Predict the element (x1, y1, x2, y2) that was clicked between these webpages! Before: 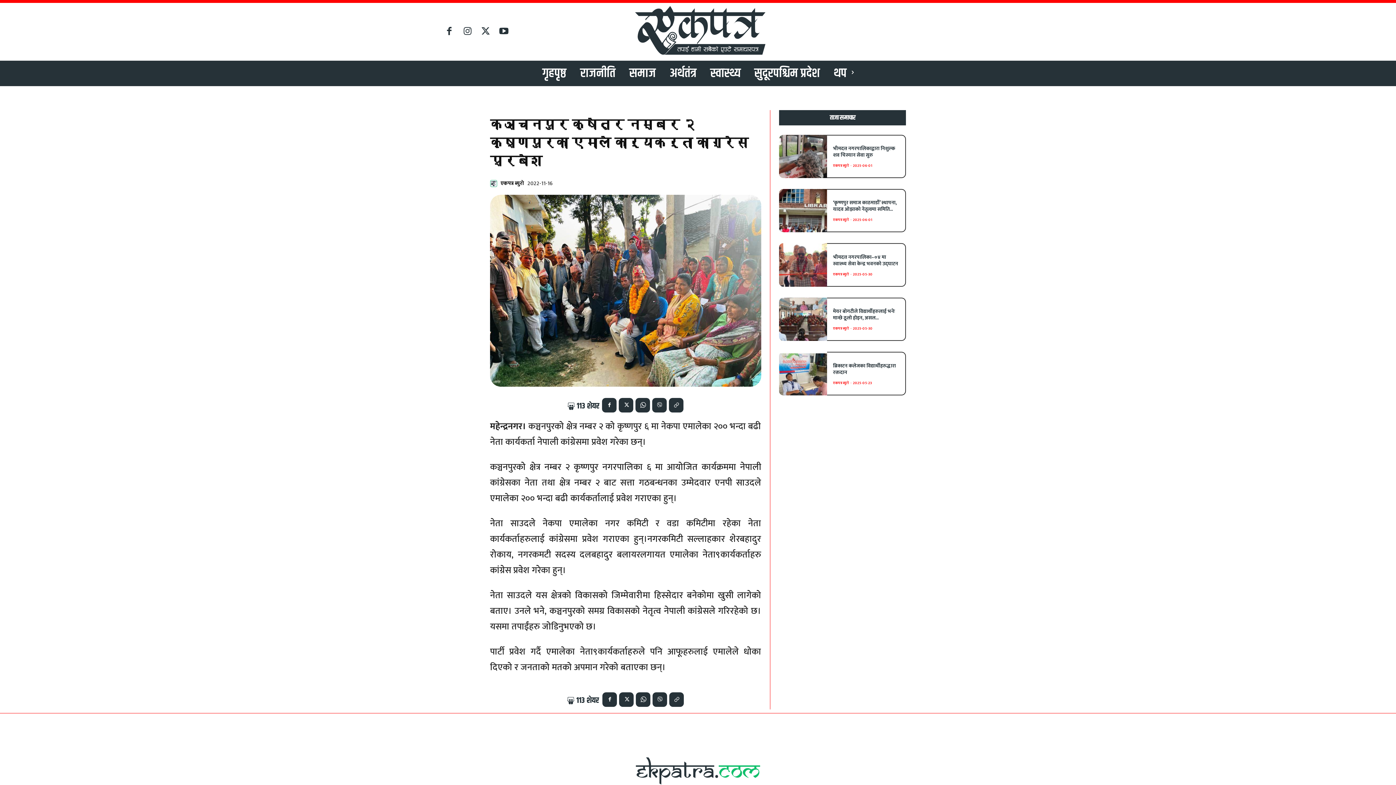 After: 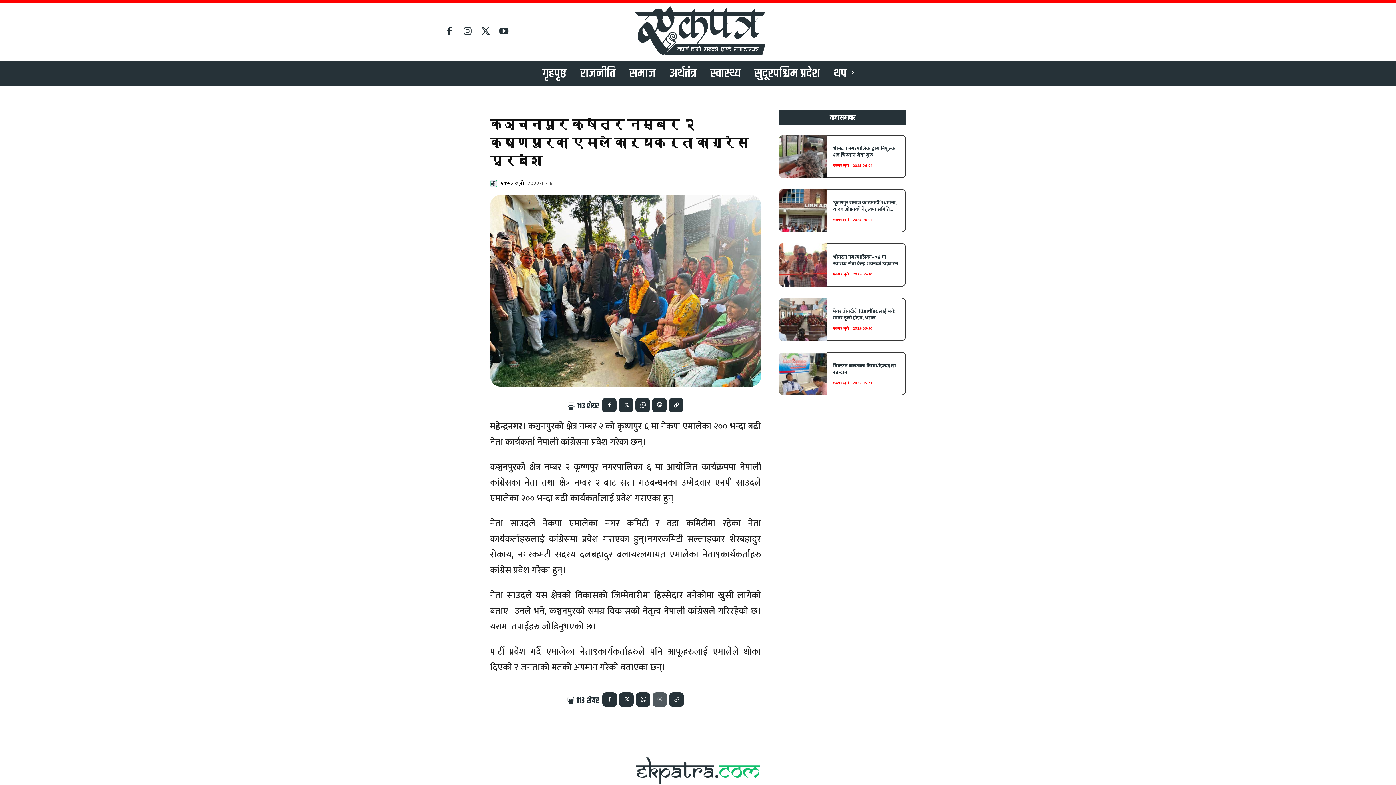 Action: bbox: (652, 692, 667, 707)